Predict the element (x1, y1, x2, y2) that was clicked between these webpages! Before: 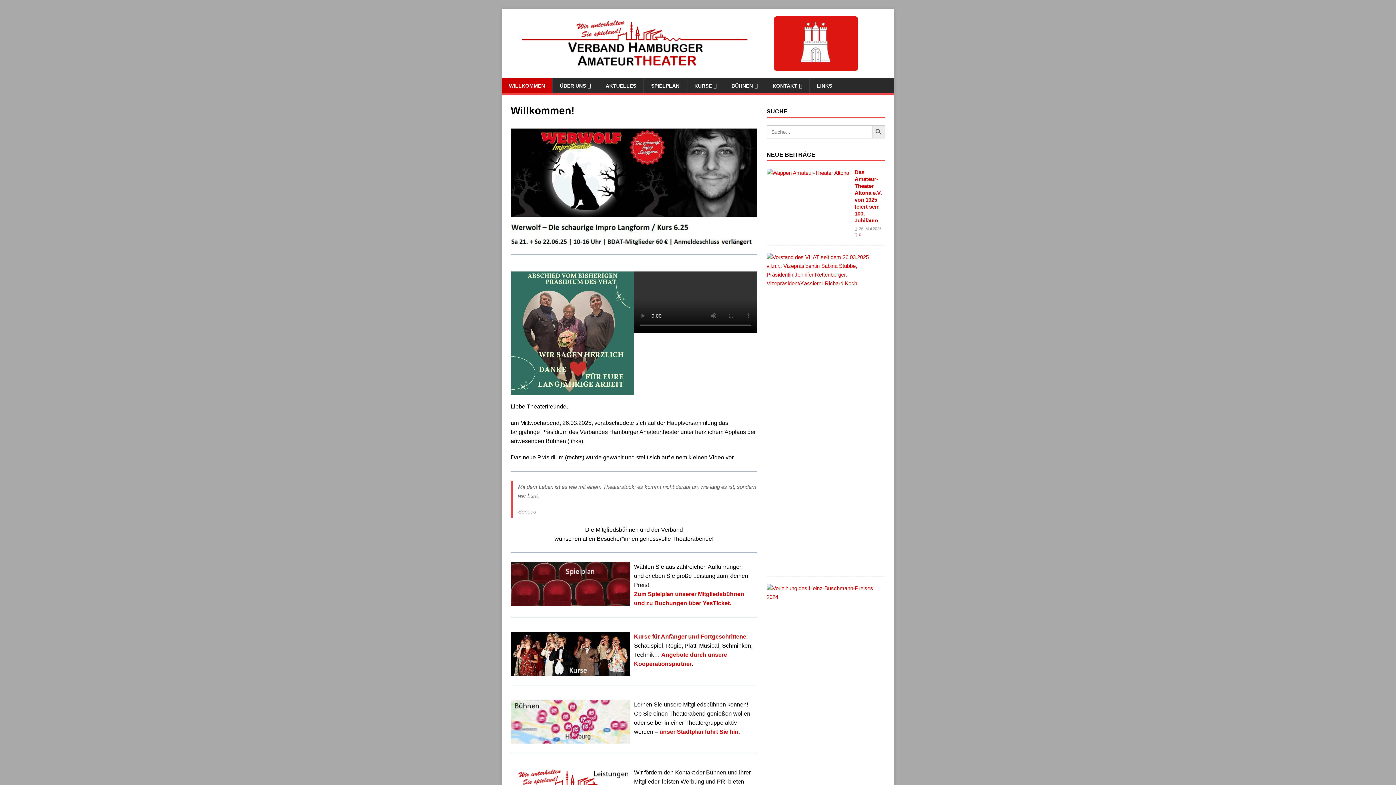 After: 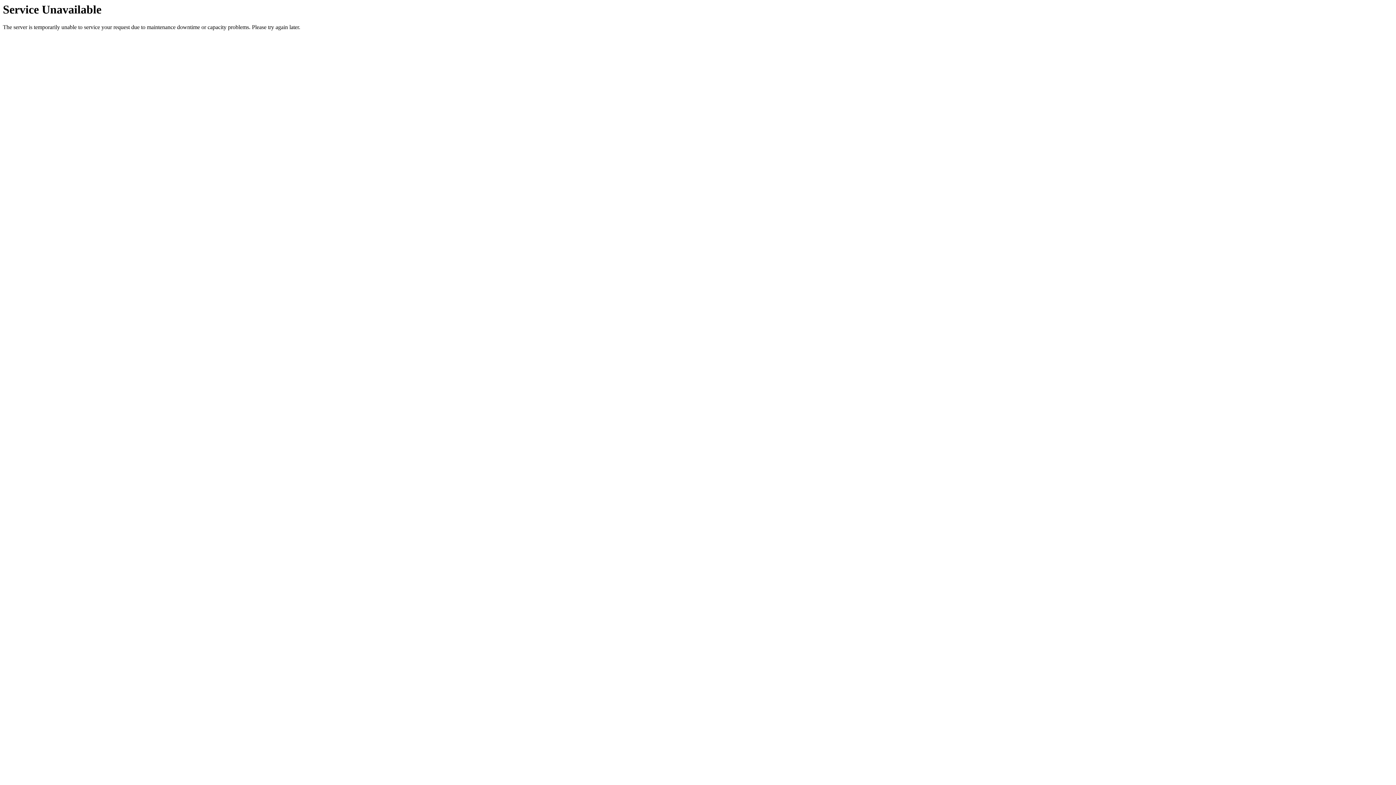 Action: bbox: (510, 562, 630, 606)